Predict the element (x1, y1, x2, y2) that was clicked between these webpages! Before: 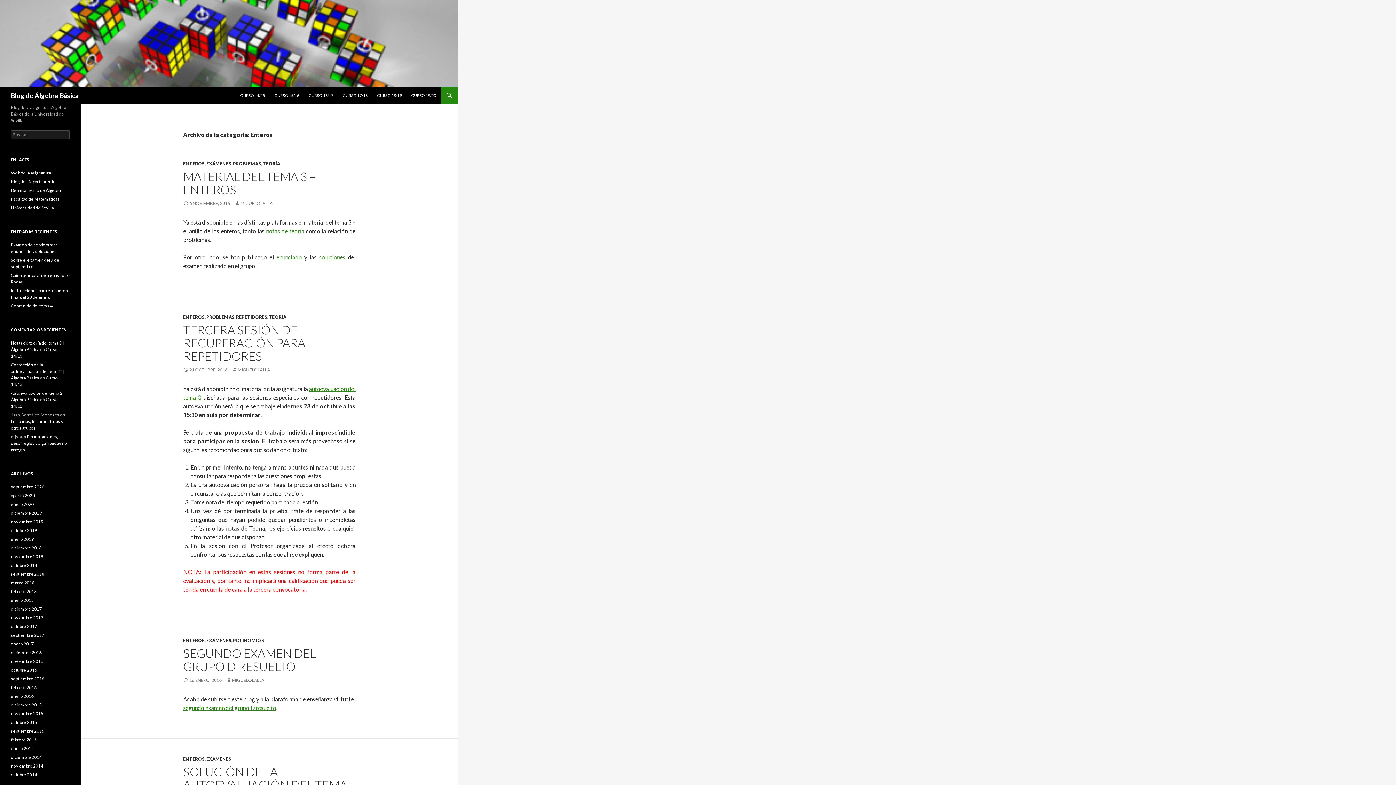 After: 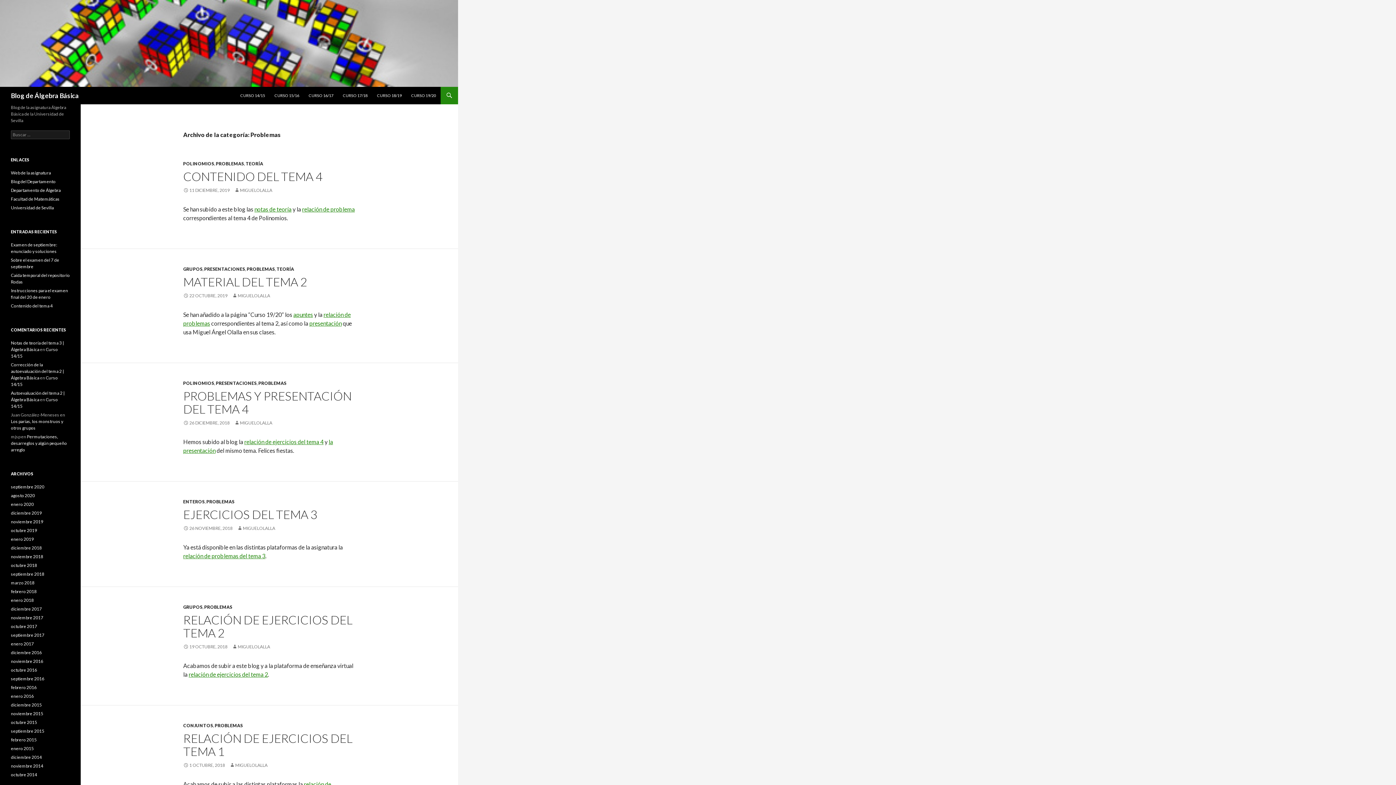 Action: label: PROBLEMAS bbox: (206, 314, 234, 320)